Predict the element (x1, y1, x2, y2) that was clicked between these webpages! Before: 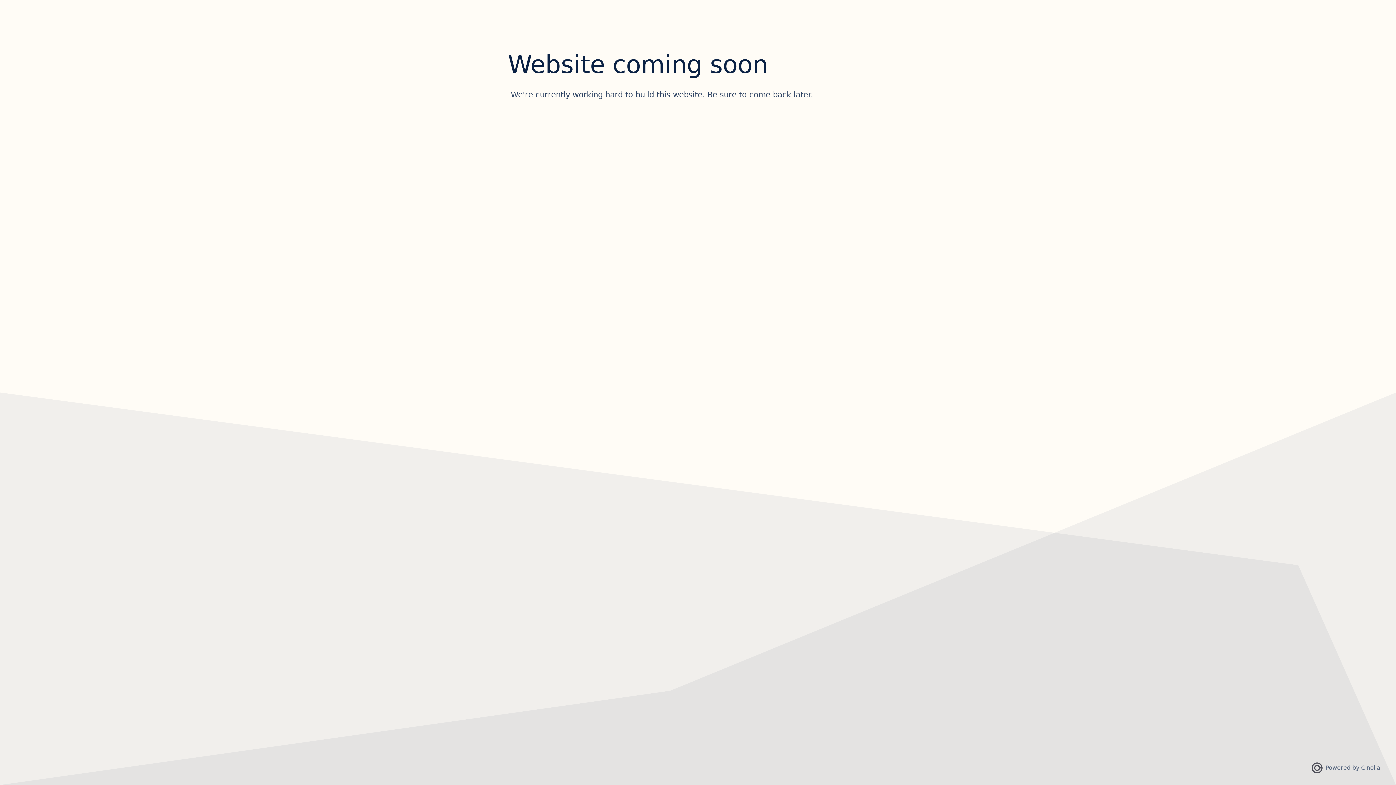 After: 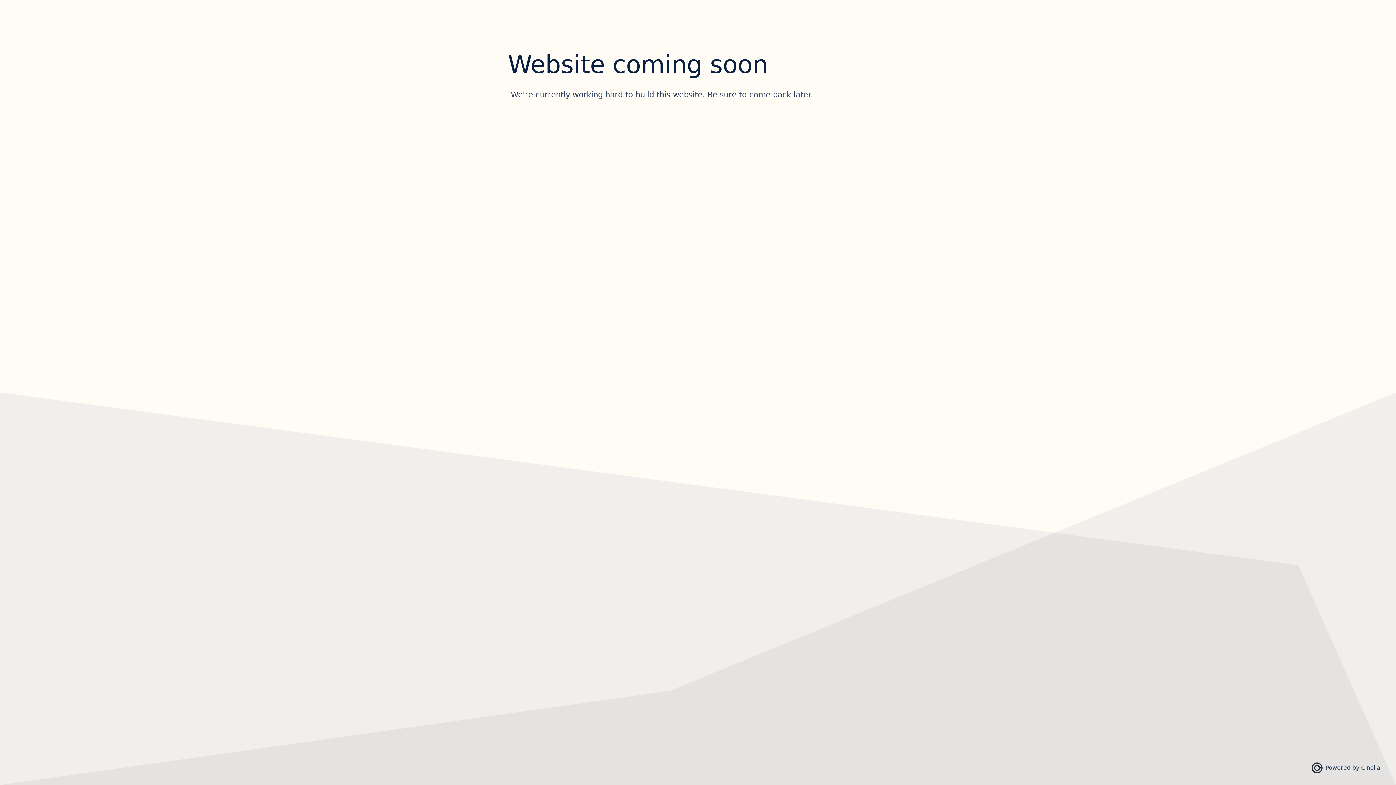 Action: bbox: (1312, 762, 1384, 773) label: Powered by Cinolla